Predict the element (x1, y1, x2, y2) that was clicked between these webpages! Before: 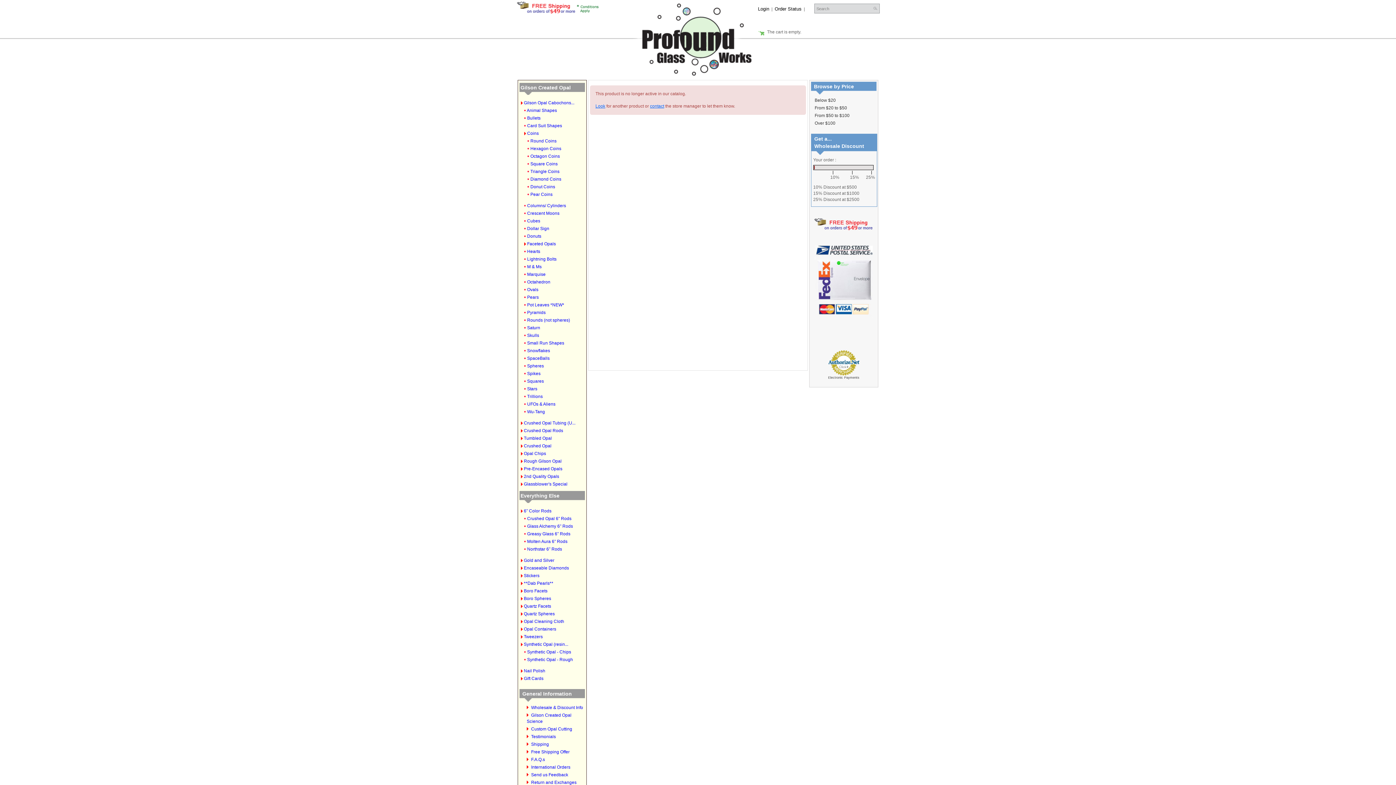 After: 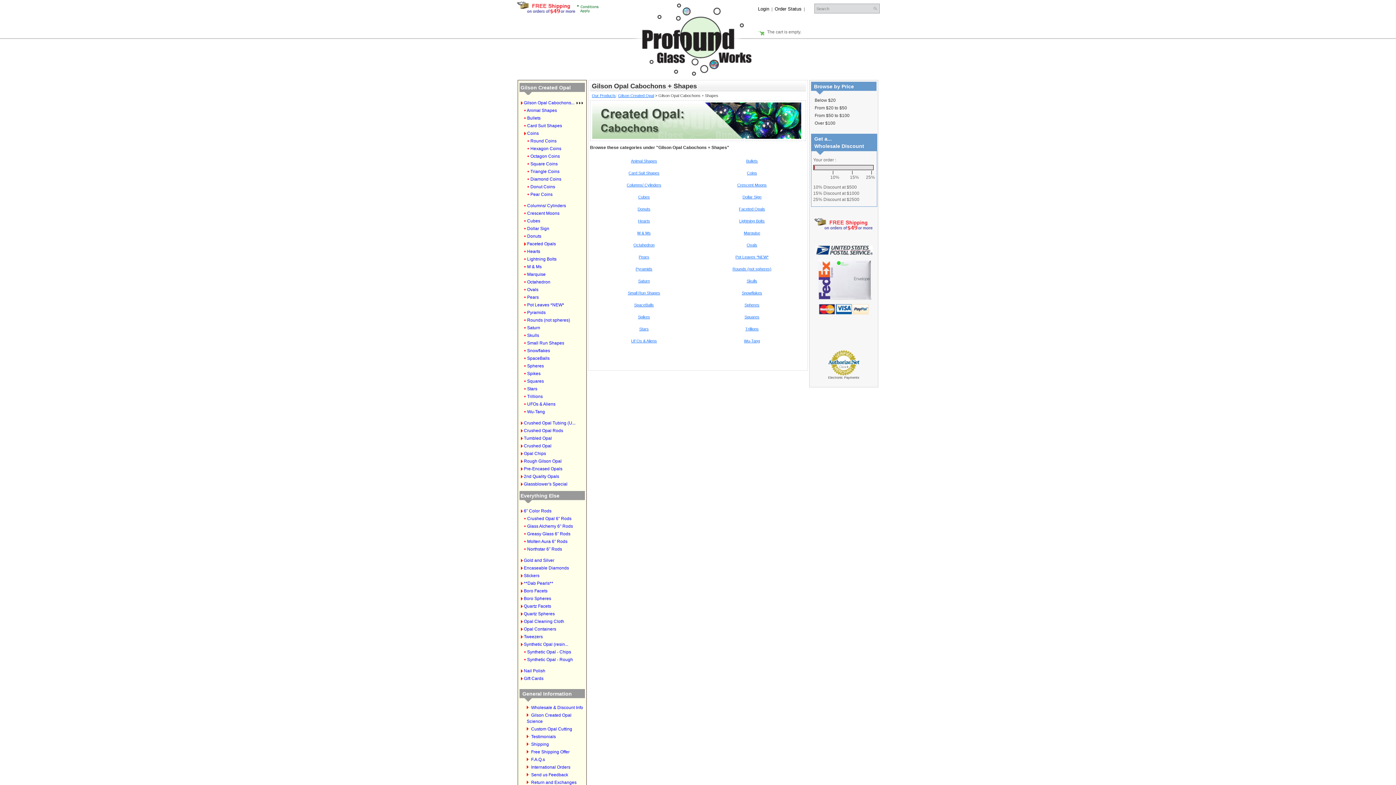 Action: bbox: (524, 100, 574, 105) label: Gilson Opal Cabochons...